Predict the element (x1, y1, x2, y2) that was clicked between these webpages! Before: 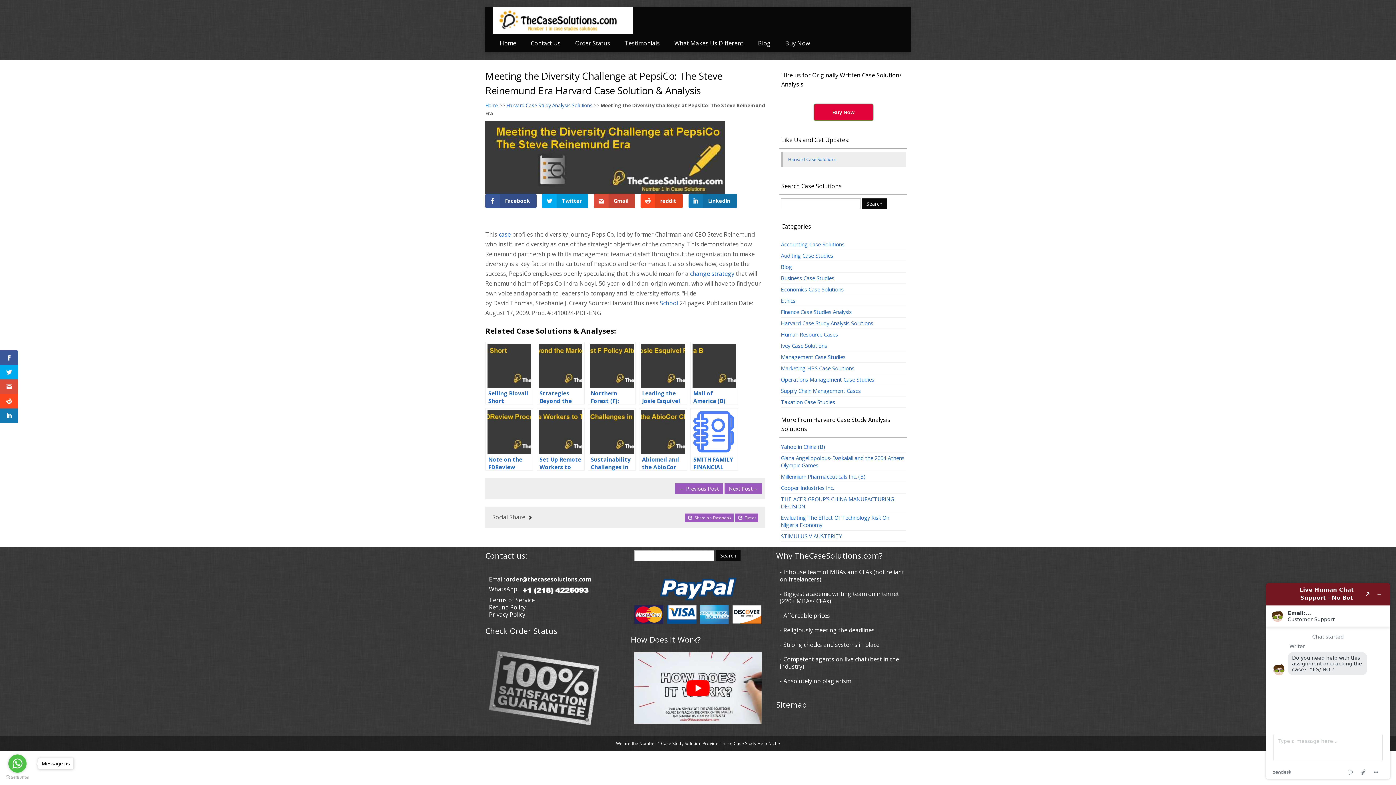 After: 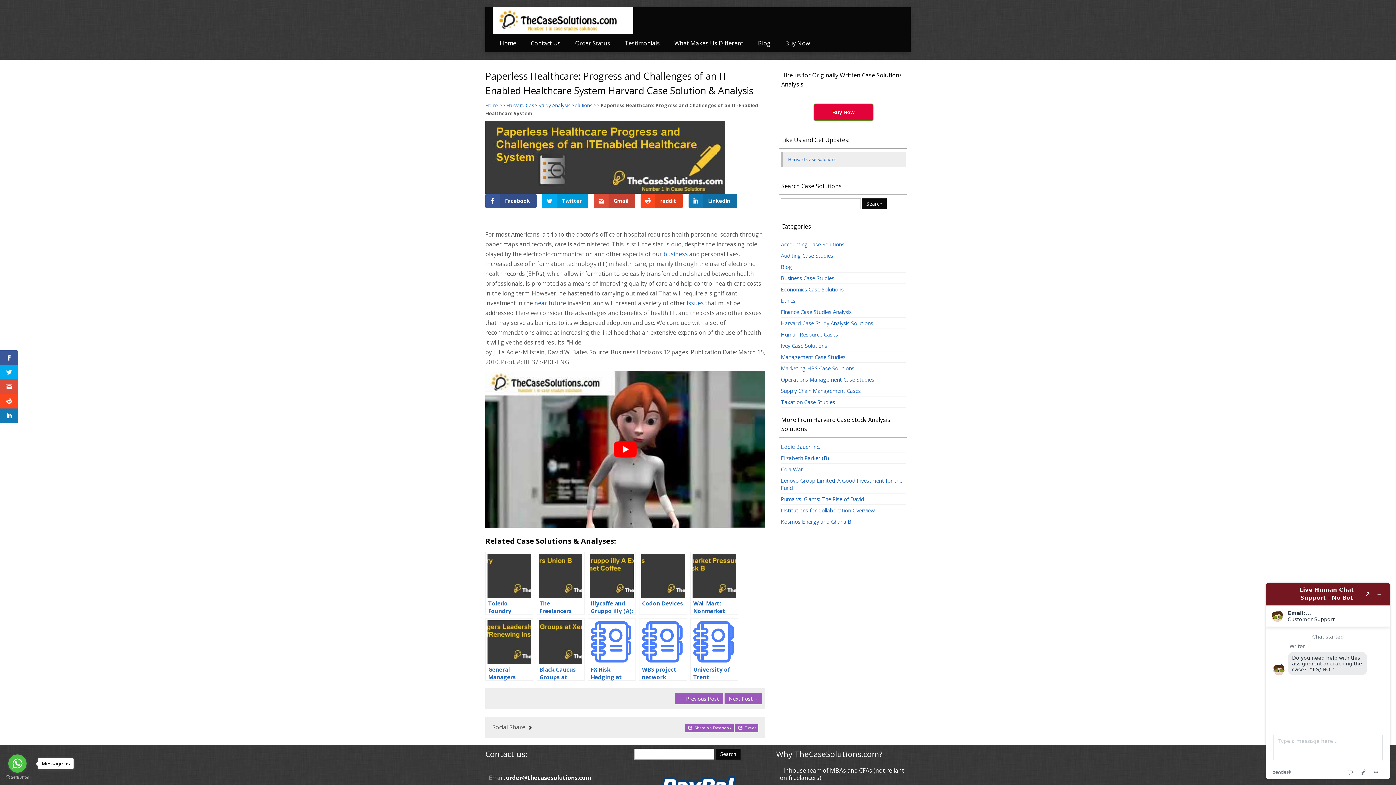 Action: label: case bbox: (498, 230, 510, 238)